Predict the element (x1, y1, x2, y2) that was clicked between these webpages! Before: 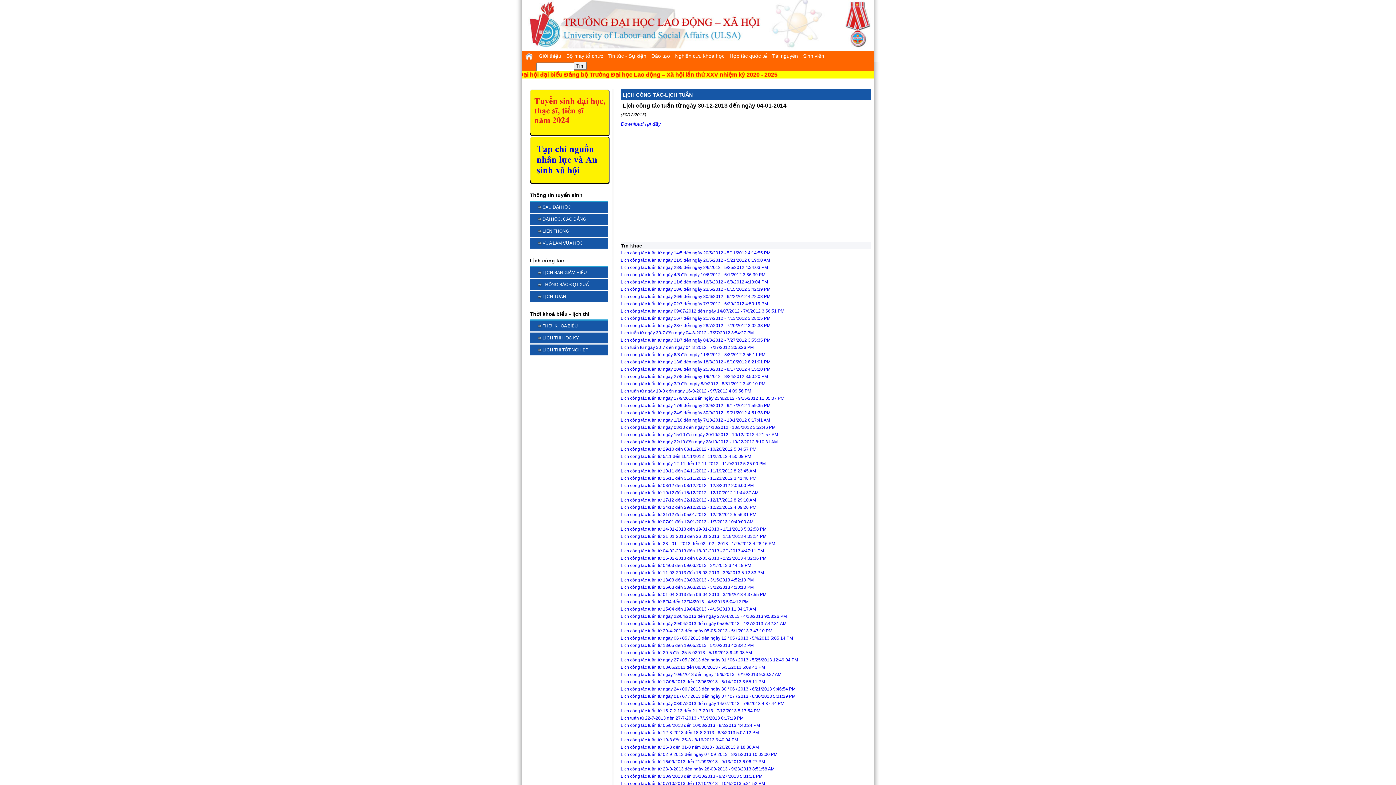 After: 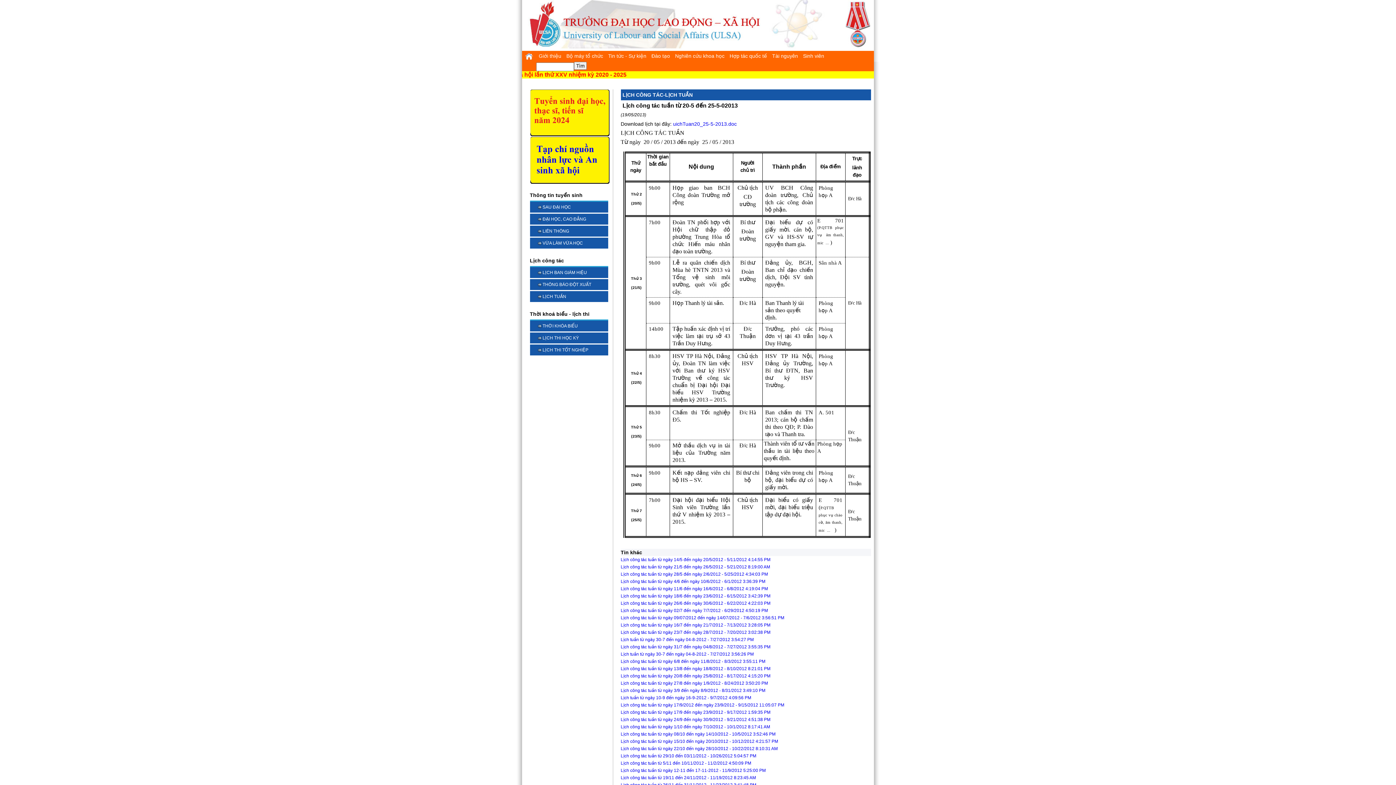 Action: bbox: (620, 650, 752, 655) label: Lịch công tác tuần từ 20-5 đến 25-5-02013 - 5/19/2013 9:49:08 AM